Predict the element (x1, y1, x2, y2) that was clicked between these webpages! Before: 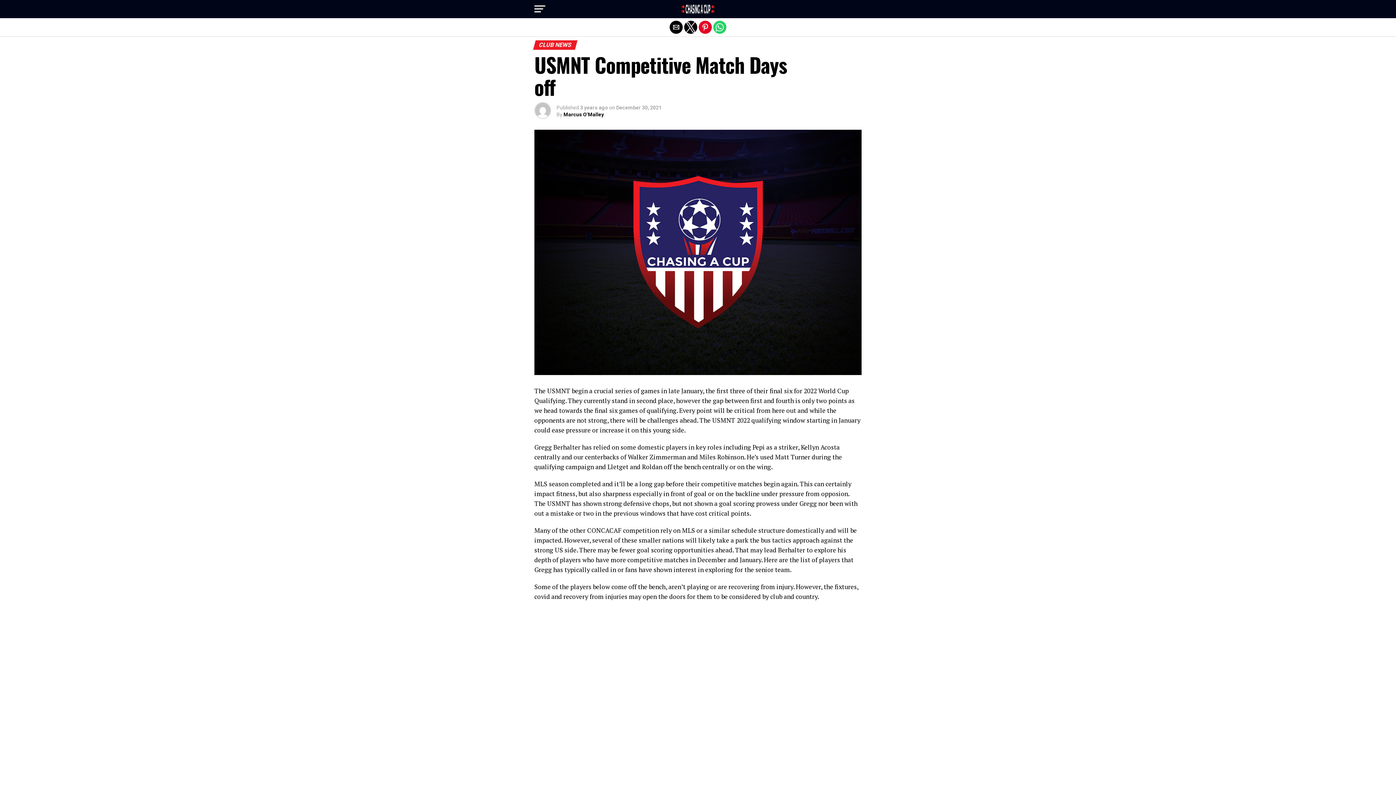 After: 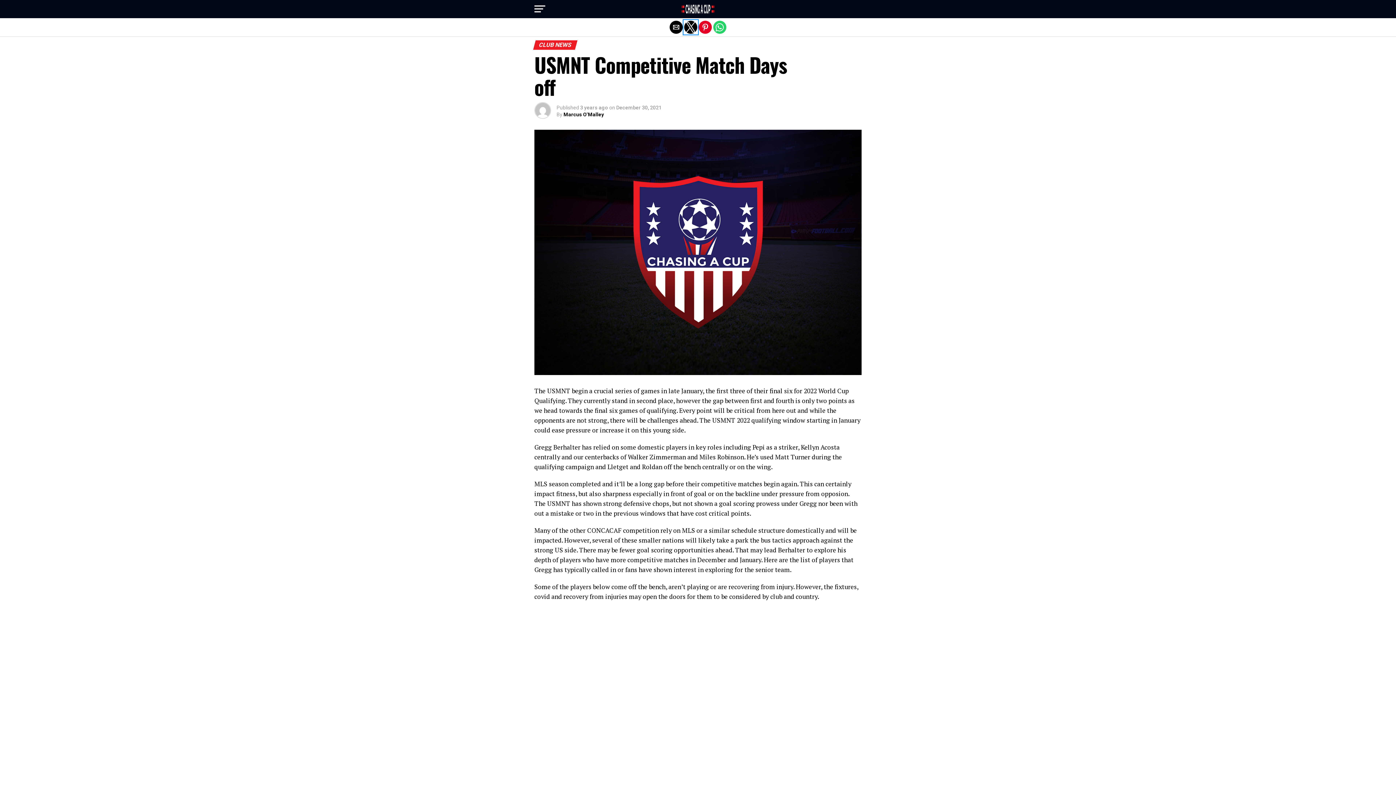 Action: label: Share by twitter bbox: (684, 20, 697, 33)